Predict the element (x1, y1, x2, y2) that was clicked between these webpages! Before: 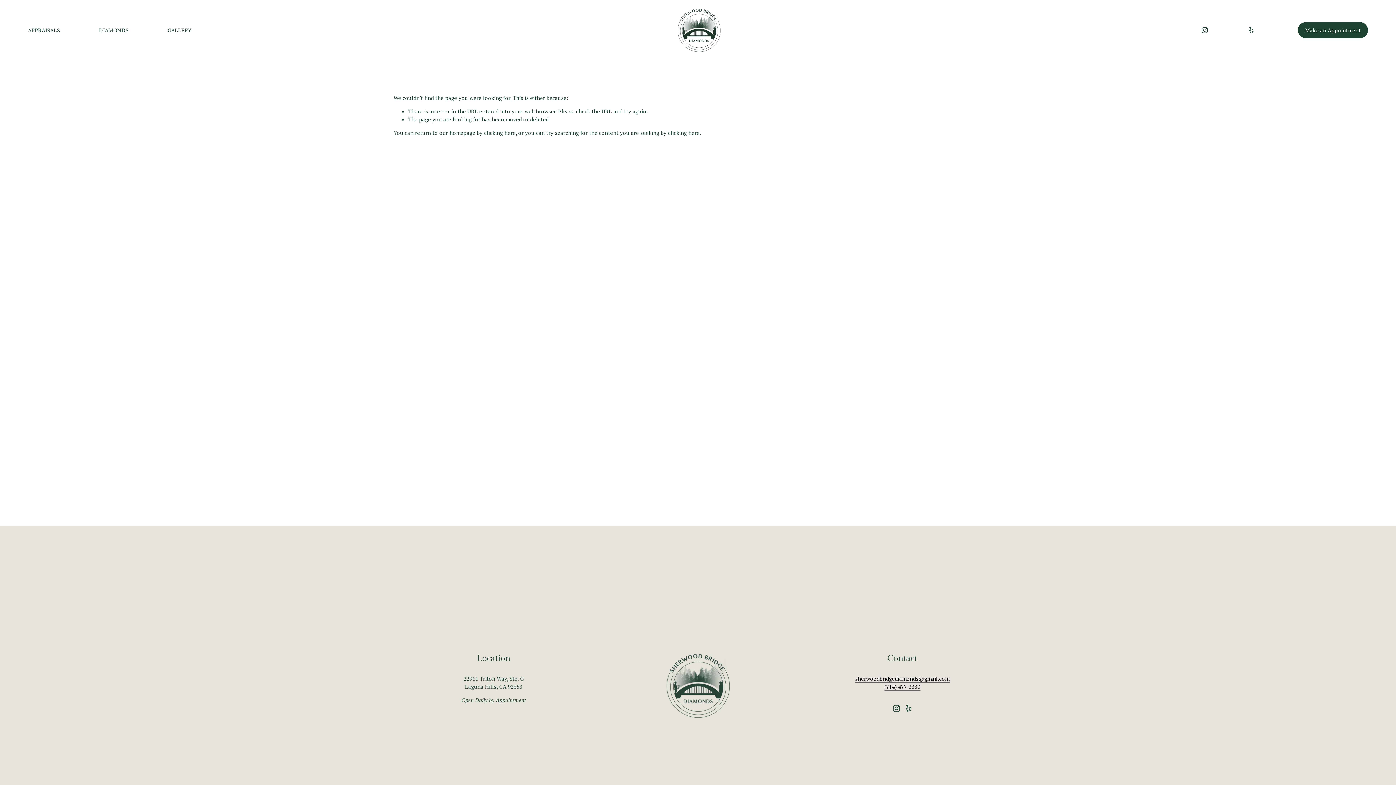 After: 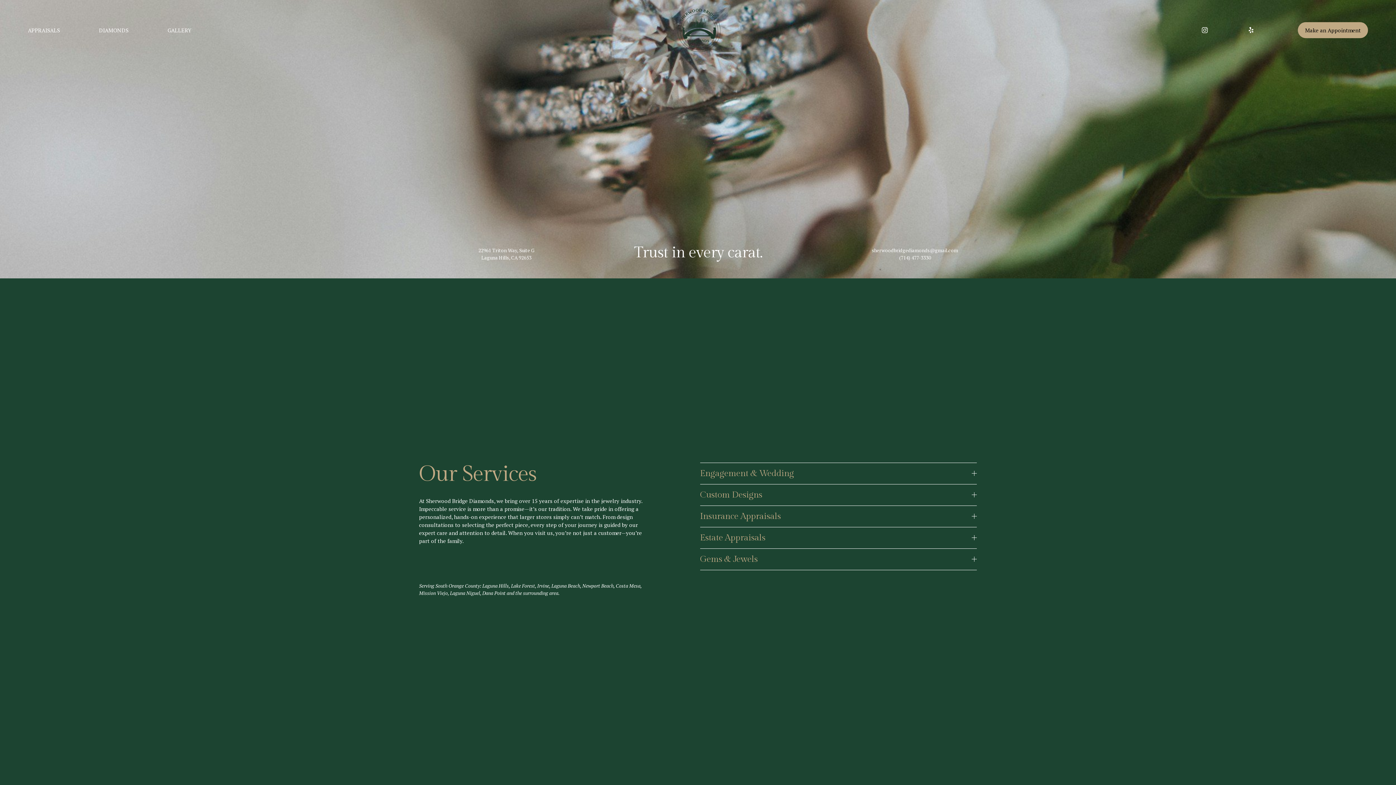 Action: bbox: (484, 129, 515, 136) label: clicking here